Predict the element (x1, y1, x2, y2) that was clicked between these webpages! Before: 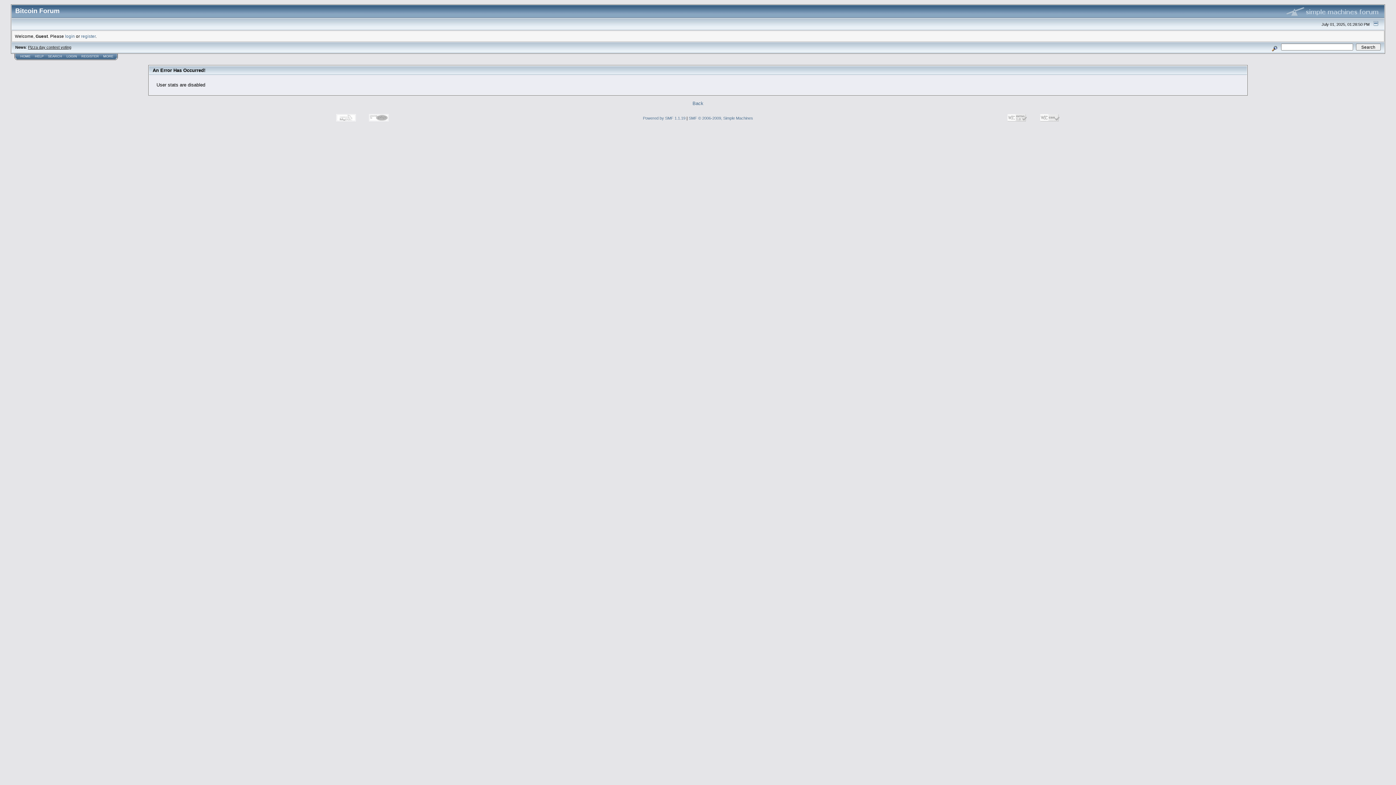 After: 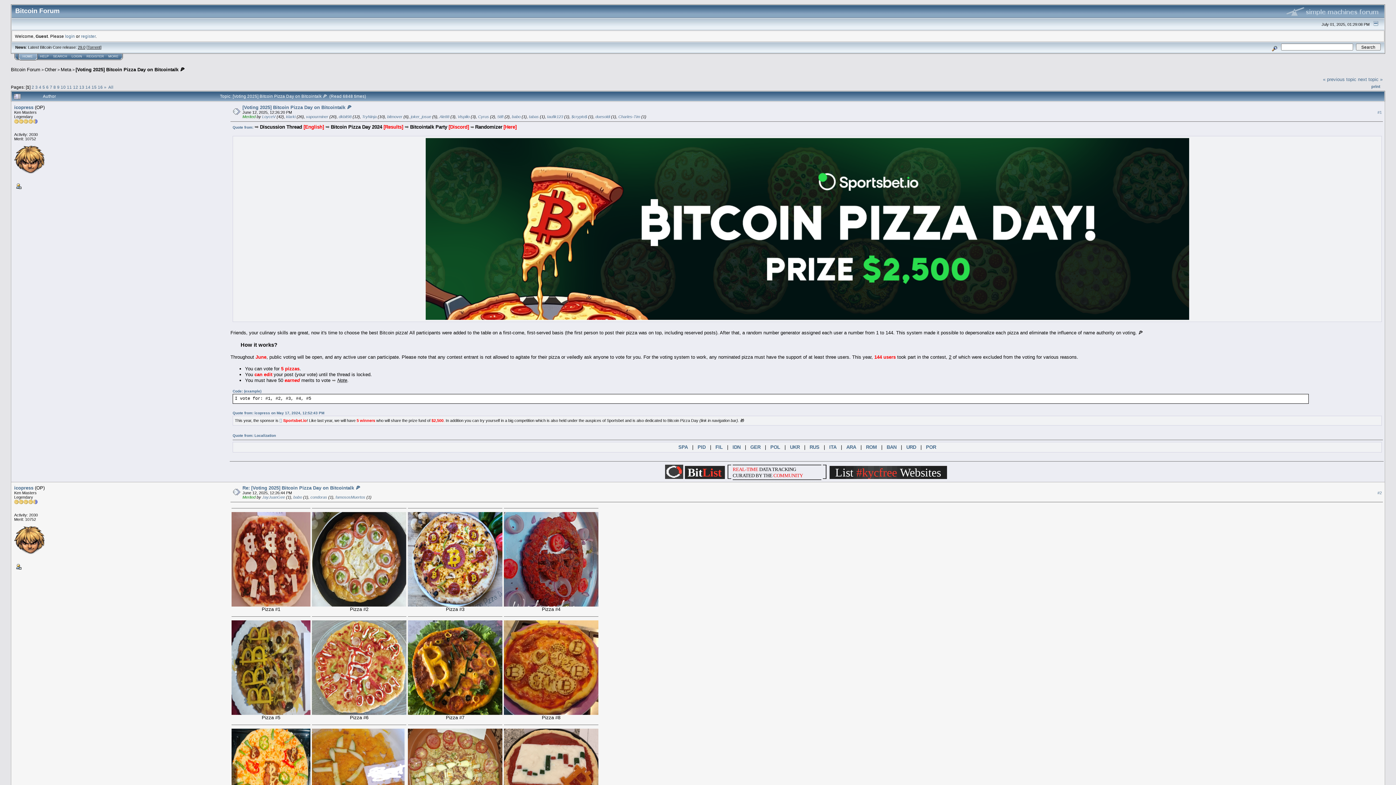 Action: label: Pizza day contest voting bbox: (28, 45, 71, 49)